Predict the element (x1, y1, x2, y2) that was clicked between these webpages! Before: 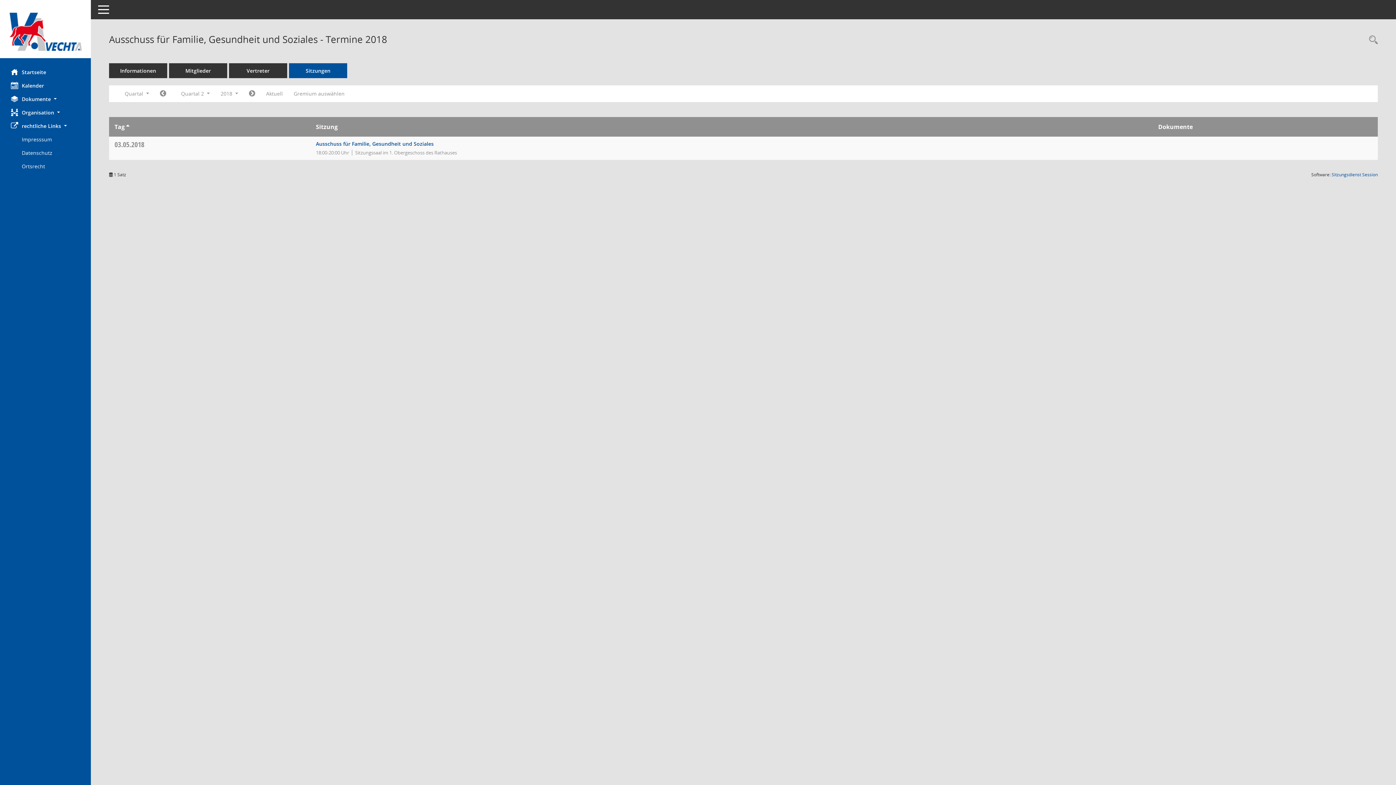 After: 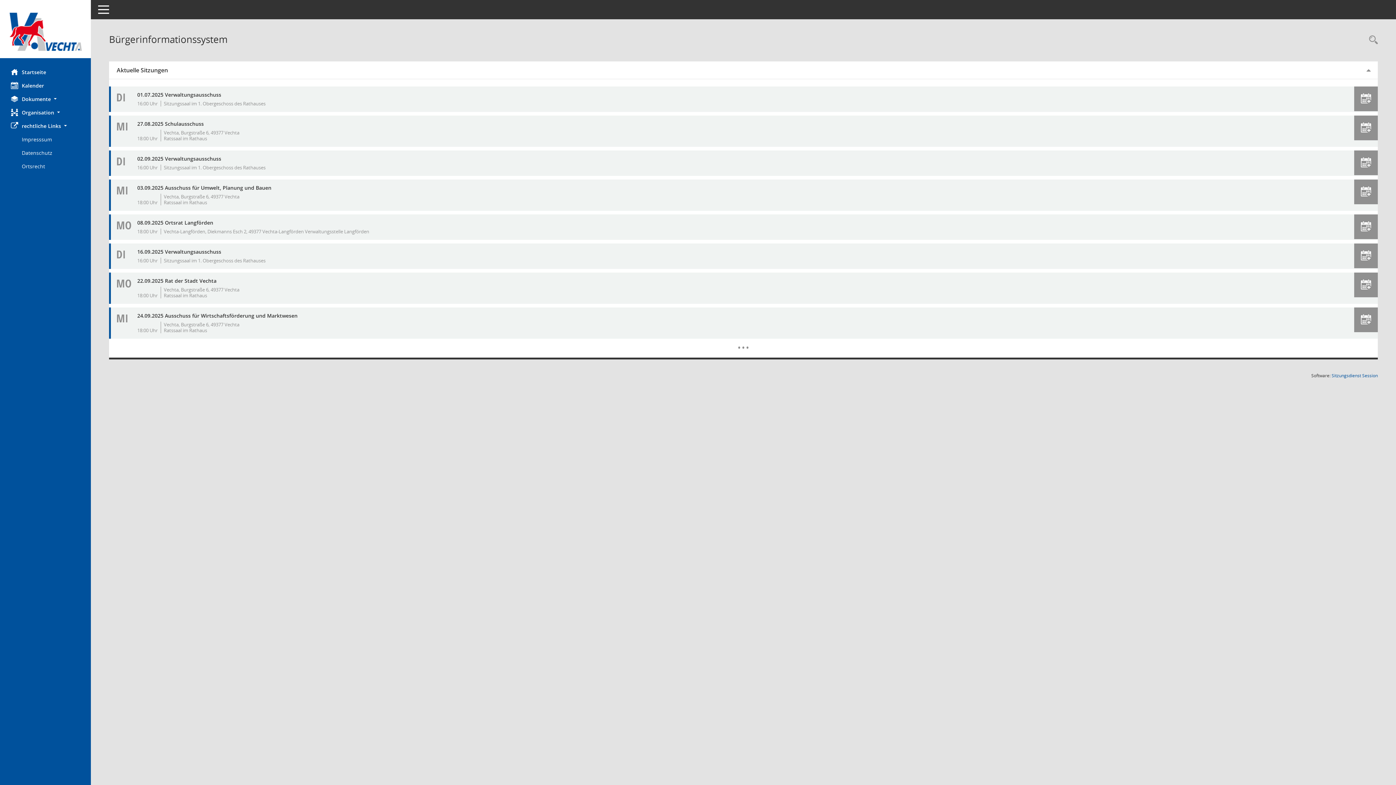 Action: bbox: (0, 12, 90, 50) label: Hier gelangen Sie zur Startseite dieser Webanwendung.